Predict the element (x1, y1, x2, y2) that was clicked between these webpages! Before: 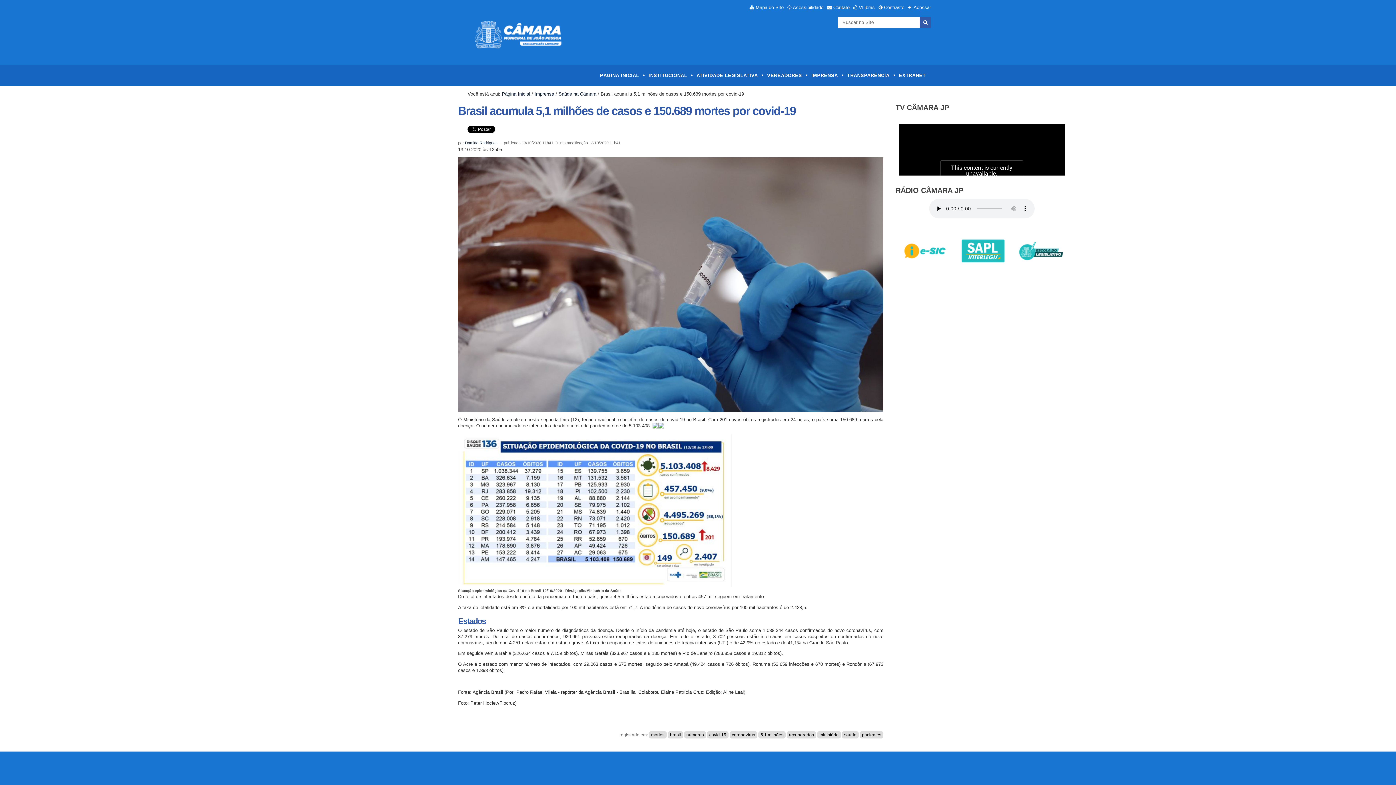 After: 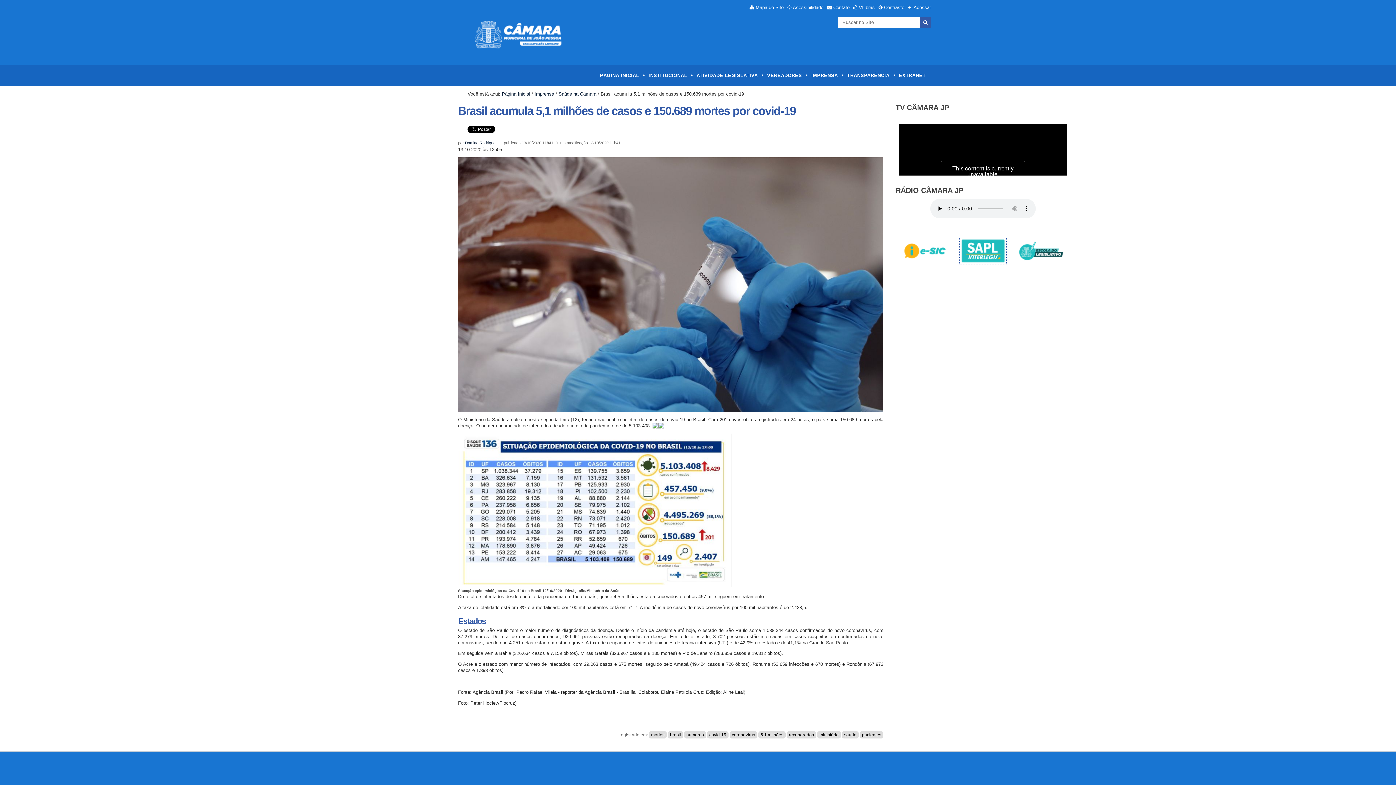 Action: bbox: (959, 258, 1006, 264)